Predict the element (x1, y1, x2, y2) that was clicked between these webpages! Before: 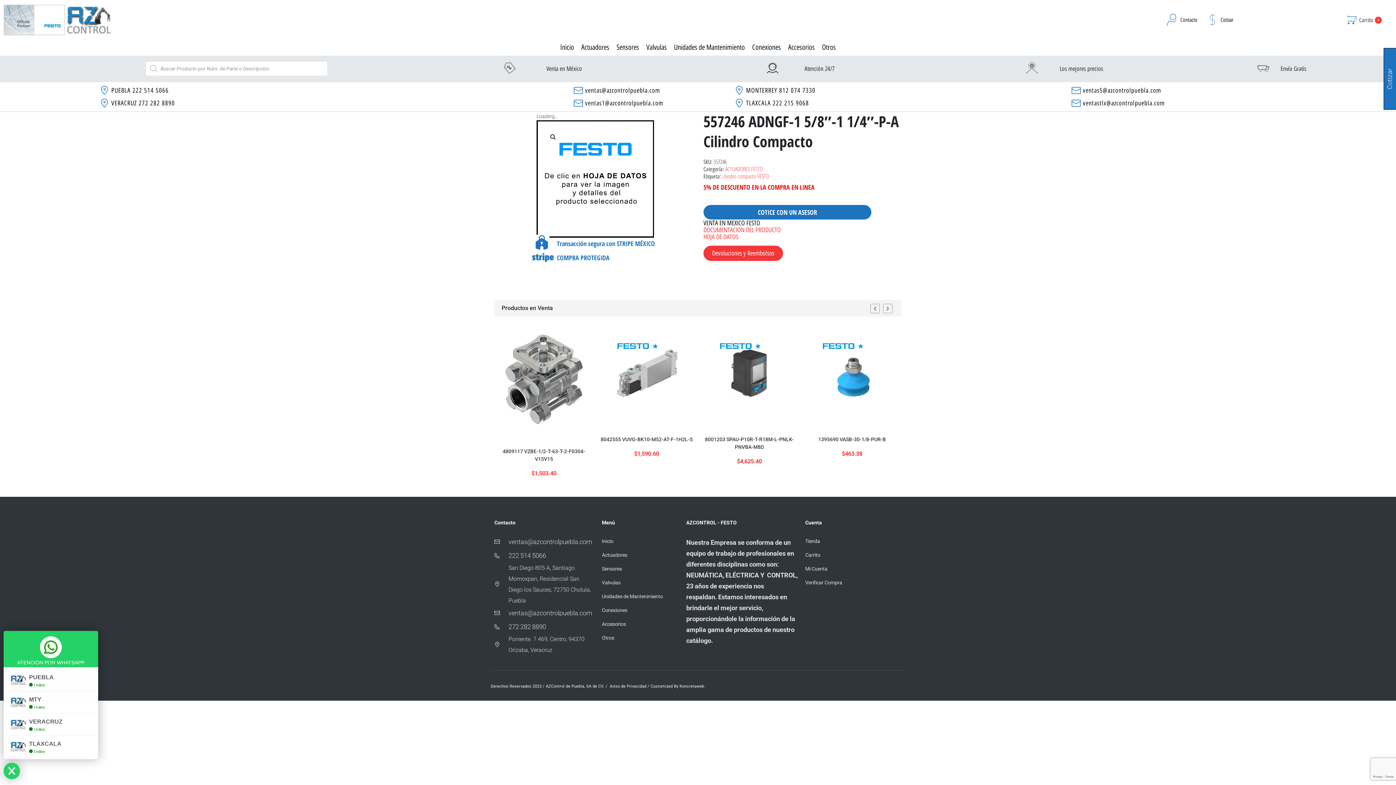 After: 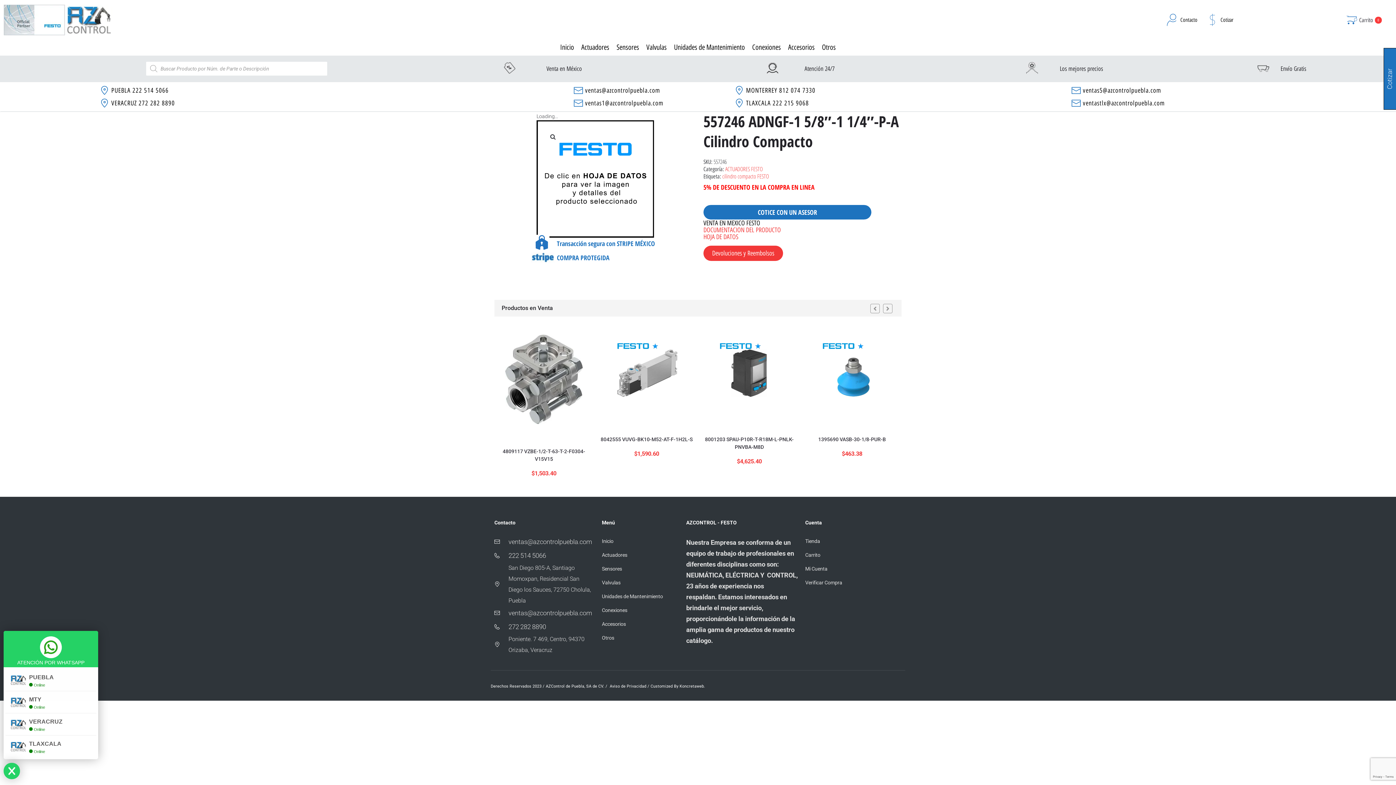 Action: label: MONTERREY 812 074 7330 bbox: (733, 85, 1068, 95)